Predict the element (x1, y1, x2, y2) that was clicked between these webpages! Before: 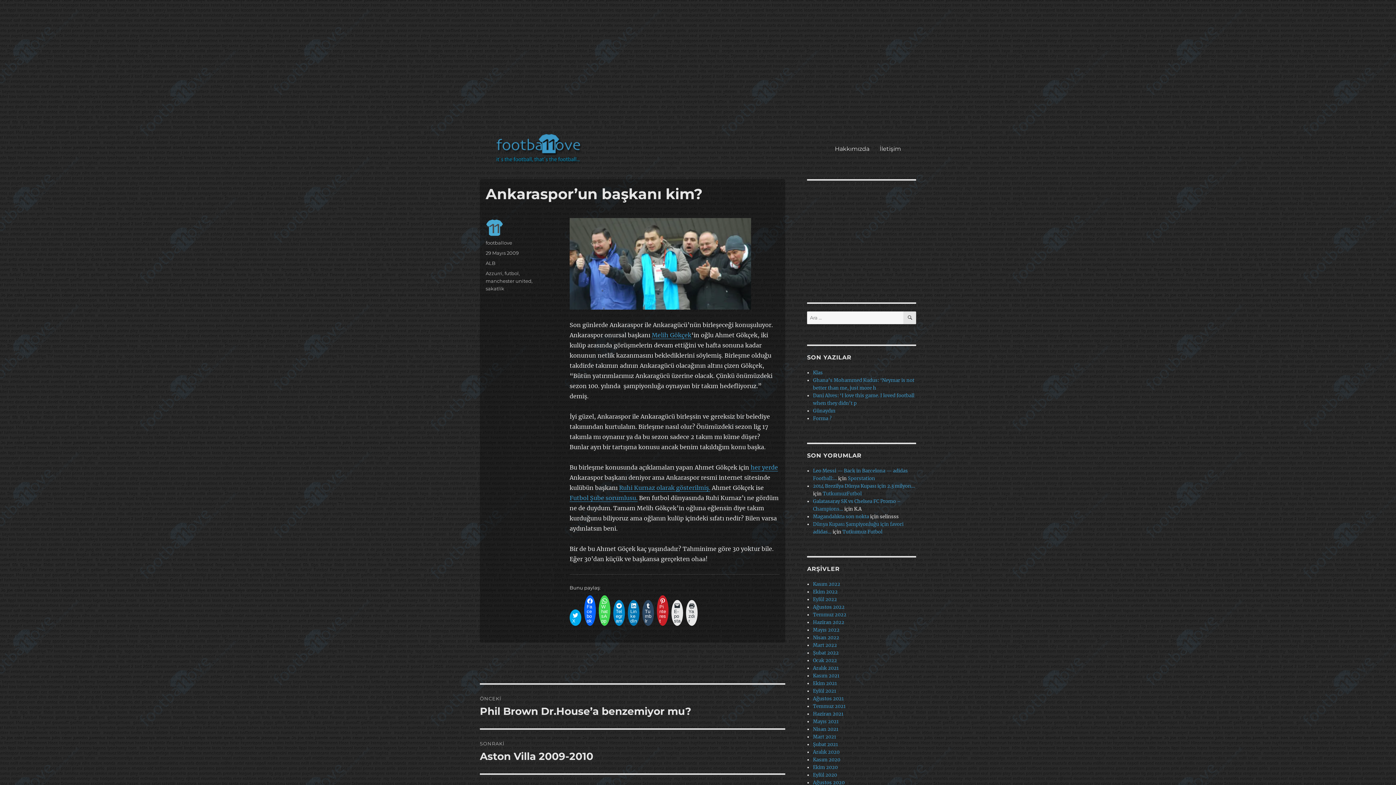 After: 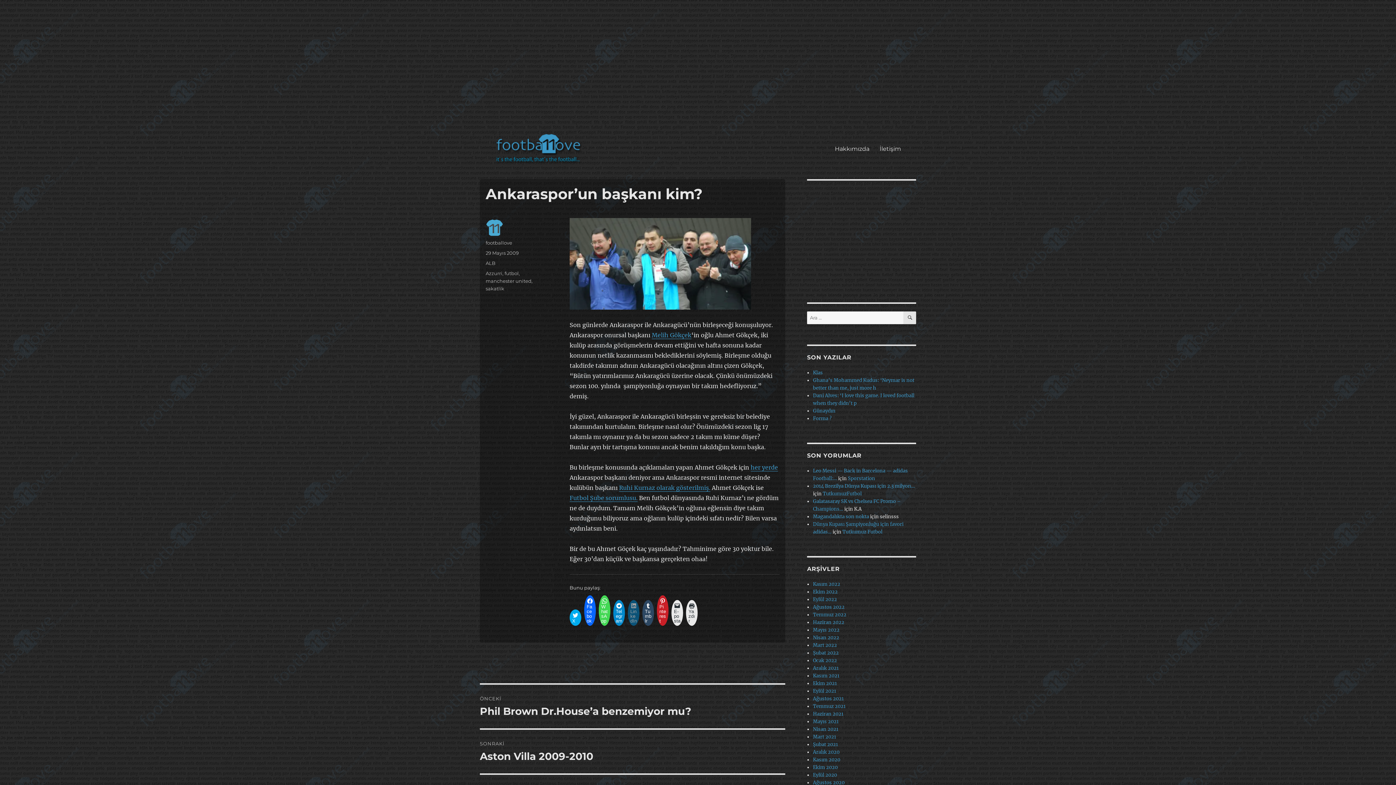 Action: label:  LinkedIn bbox: (627, 600, 639, 626)